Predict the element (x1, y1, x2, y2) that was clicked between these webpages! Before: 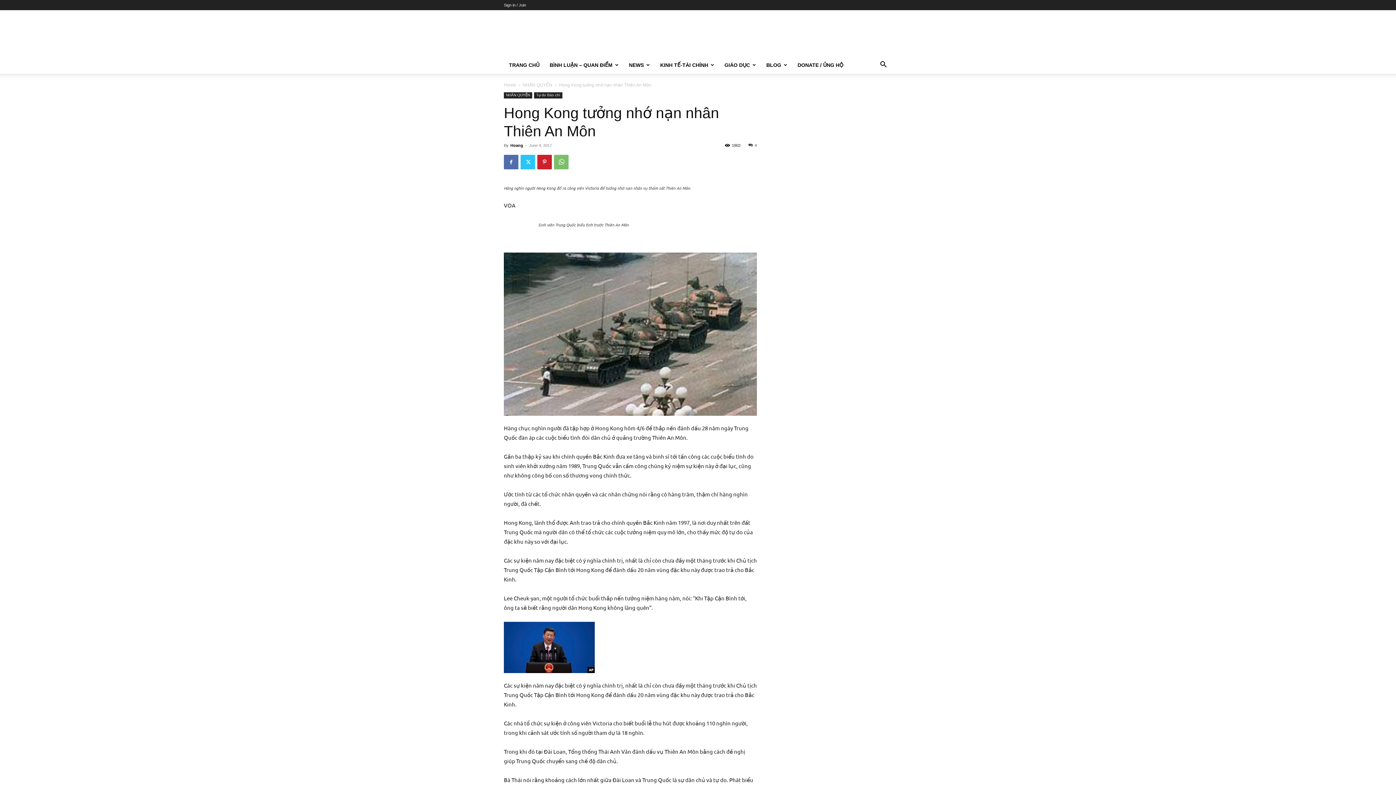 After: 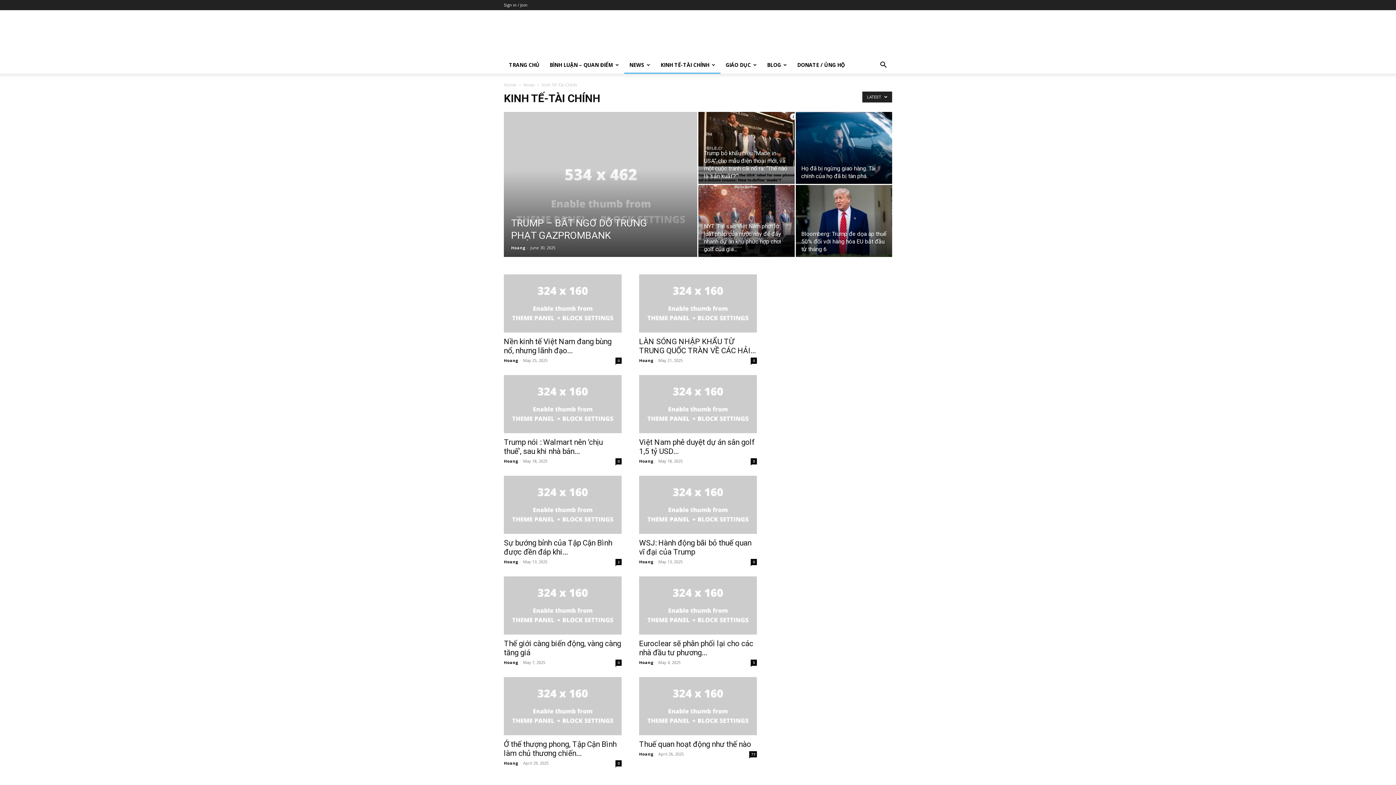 Action: bbox: (655, 56, 719, 73) label: KINH TẾ-TÀI CHÍNH